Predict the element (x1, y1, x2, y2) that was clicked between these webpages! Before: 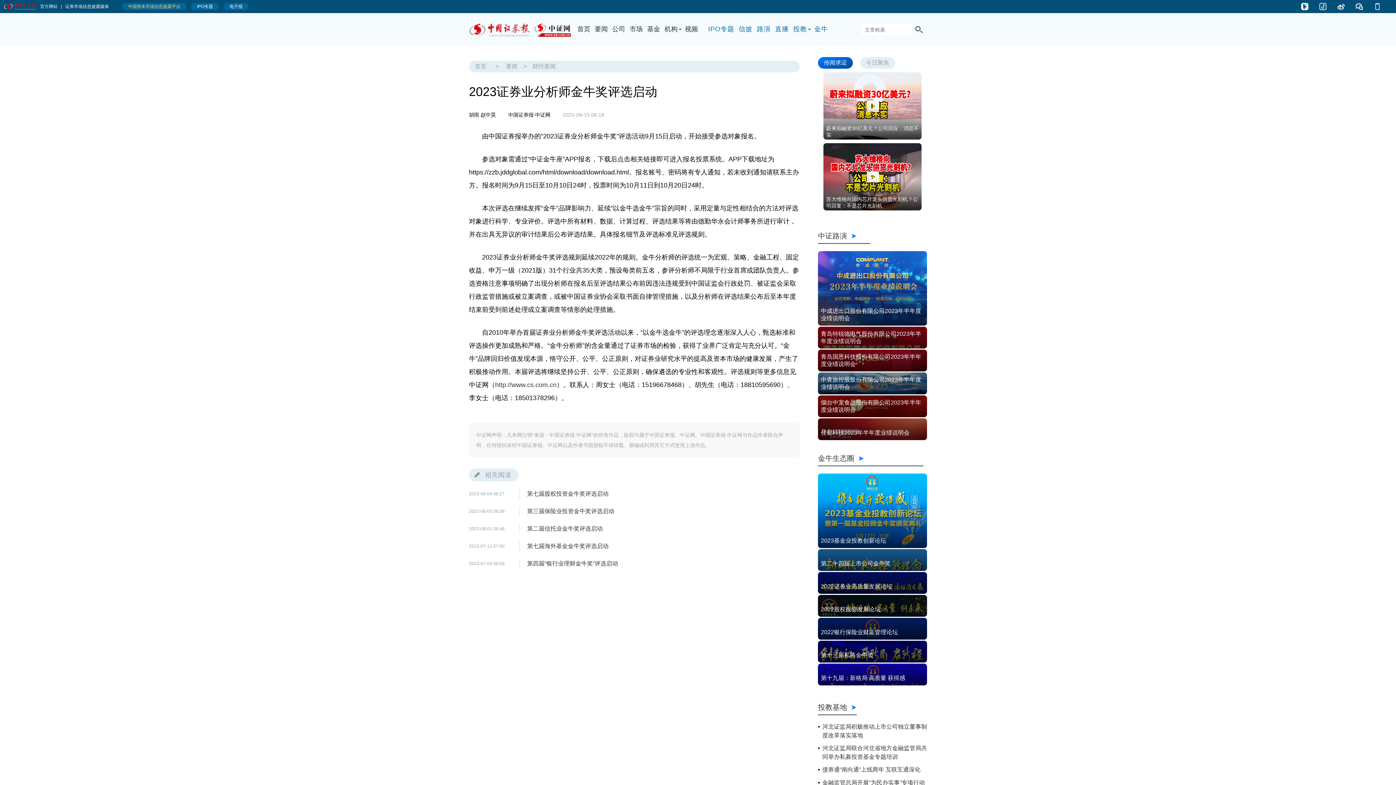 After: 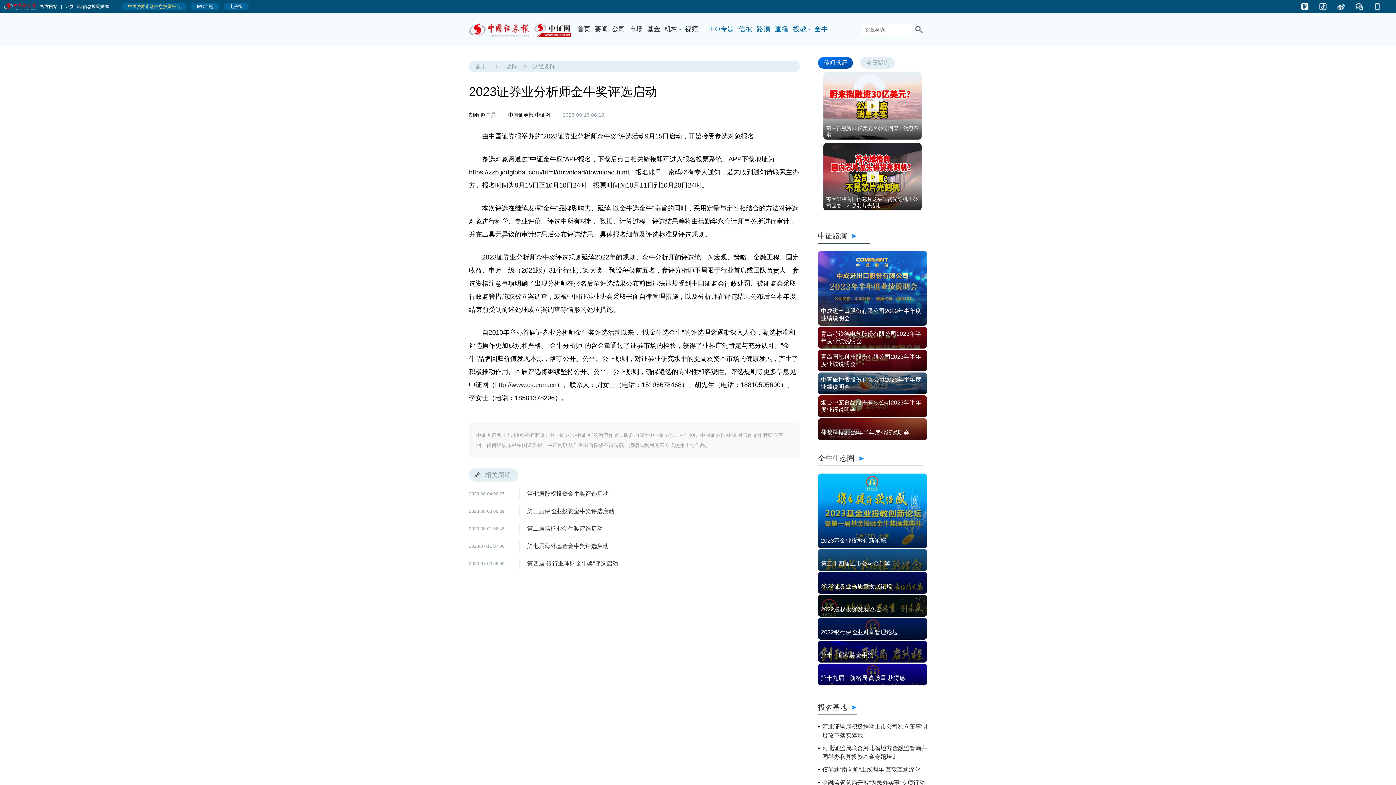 Action: bbox: (818, 57, 853, 68) label: 传闻求证